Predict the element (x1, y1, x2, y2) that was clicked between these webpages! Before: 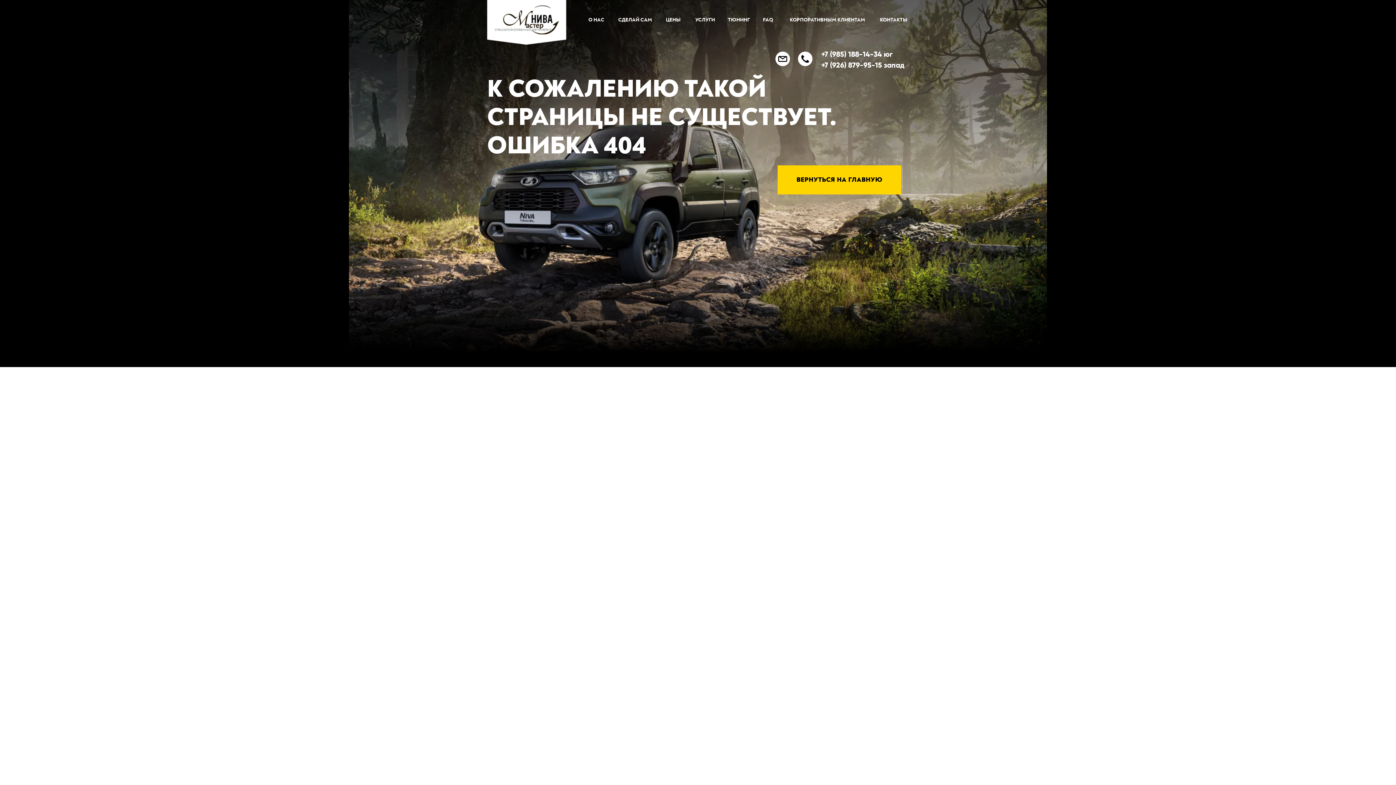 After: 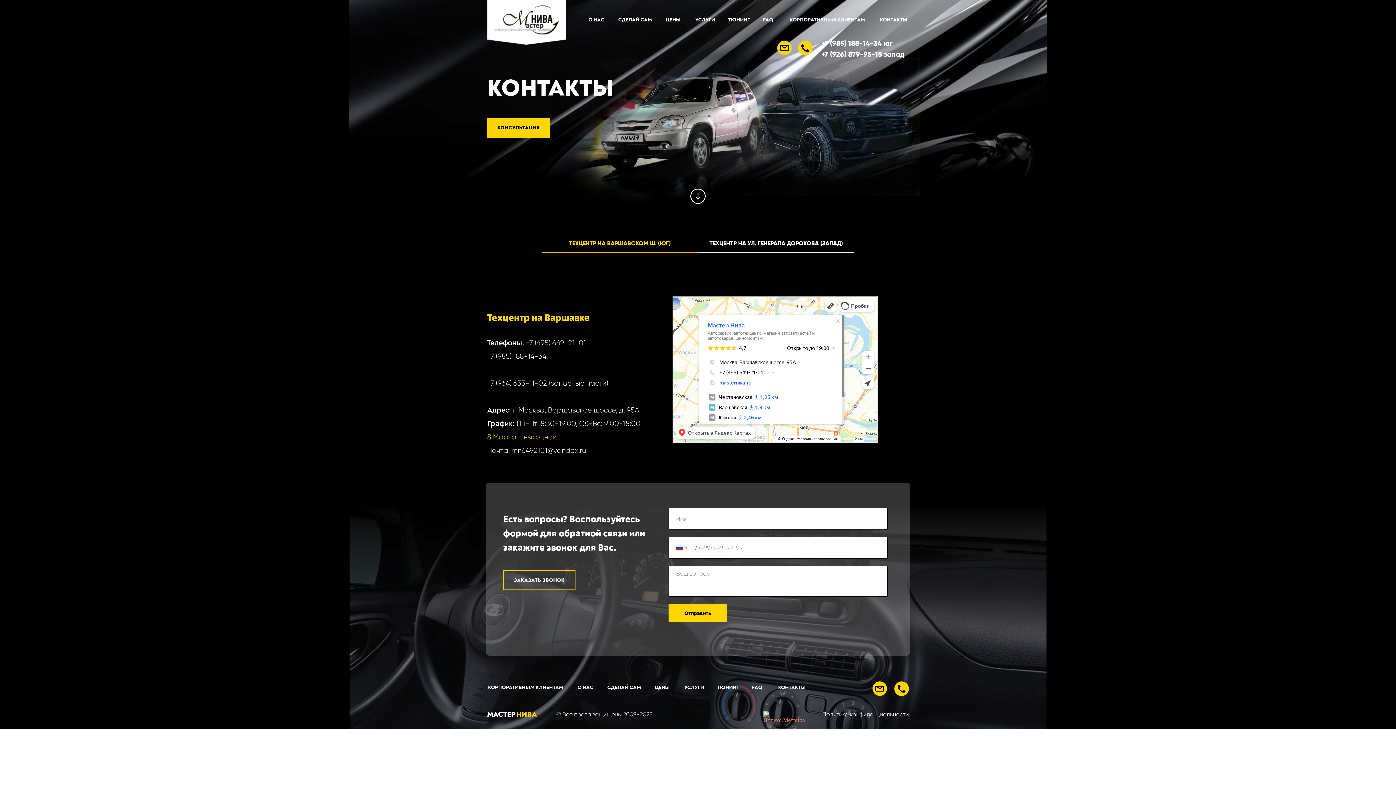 Action: bbox: (874, 14, 913, 25) label: КОНТАКТЫ